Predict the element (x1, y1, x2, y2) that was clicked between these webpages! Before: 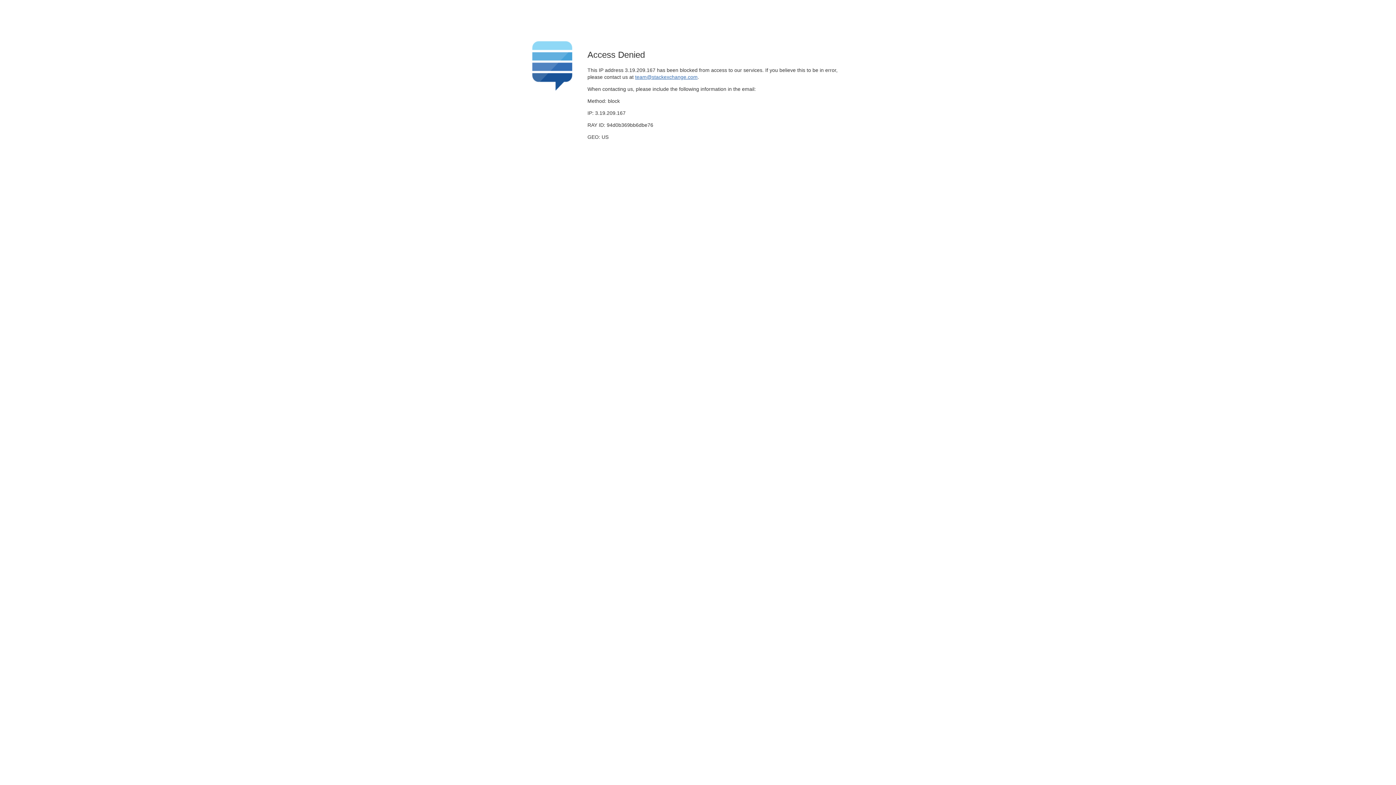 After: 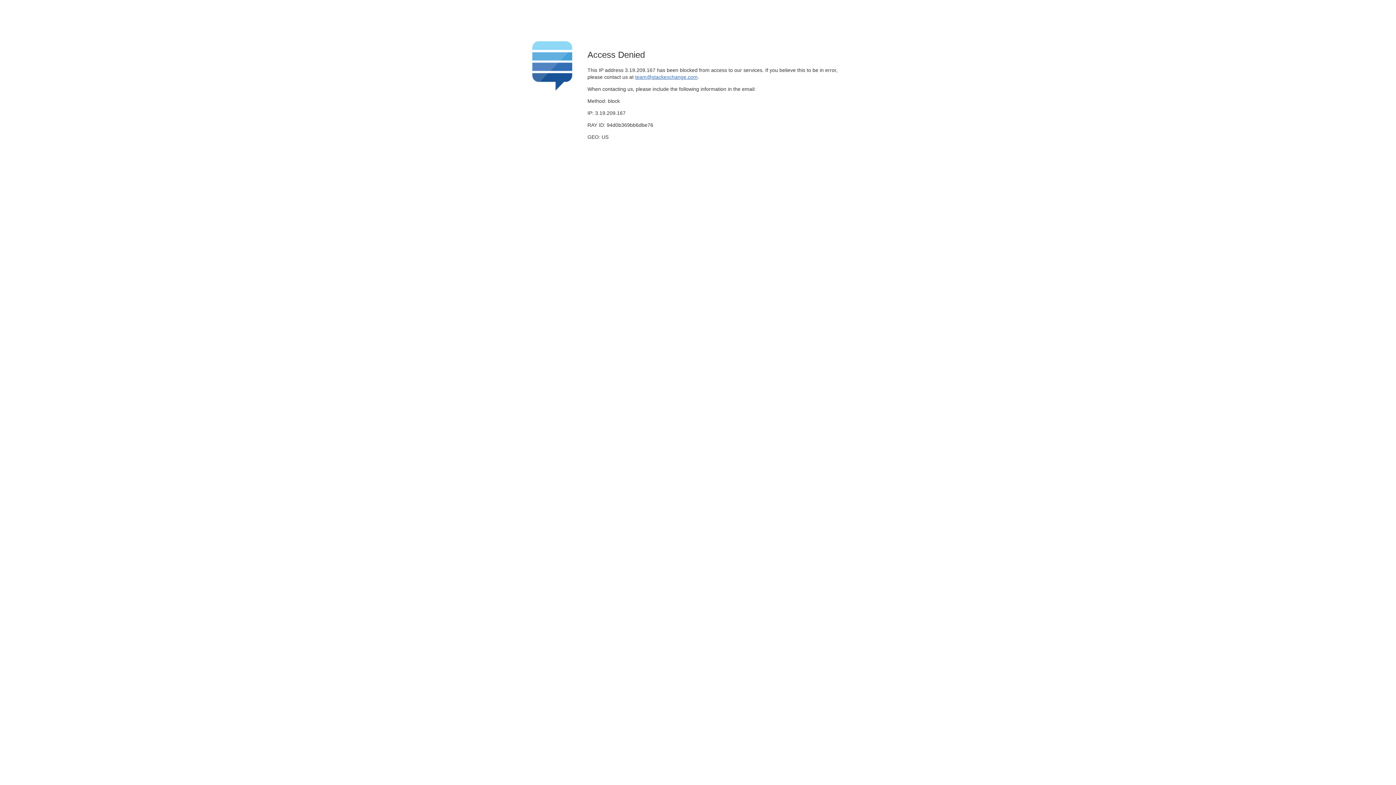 Action: label: team@stackexchange.com bbox: (635, 74, 697, 79)